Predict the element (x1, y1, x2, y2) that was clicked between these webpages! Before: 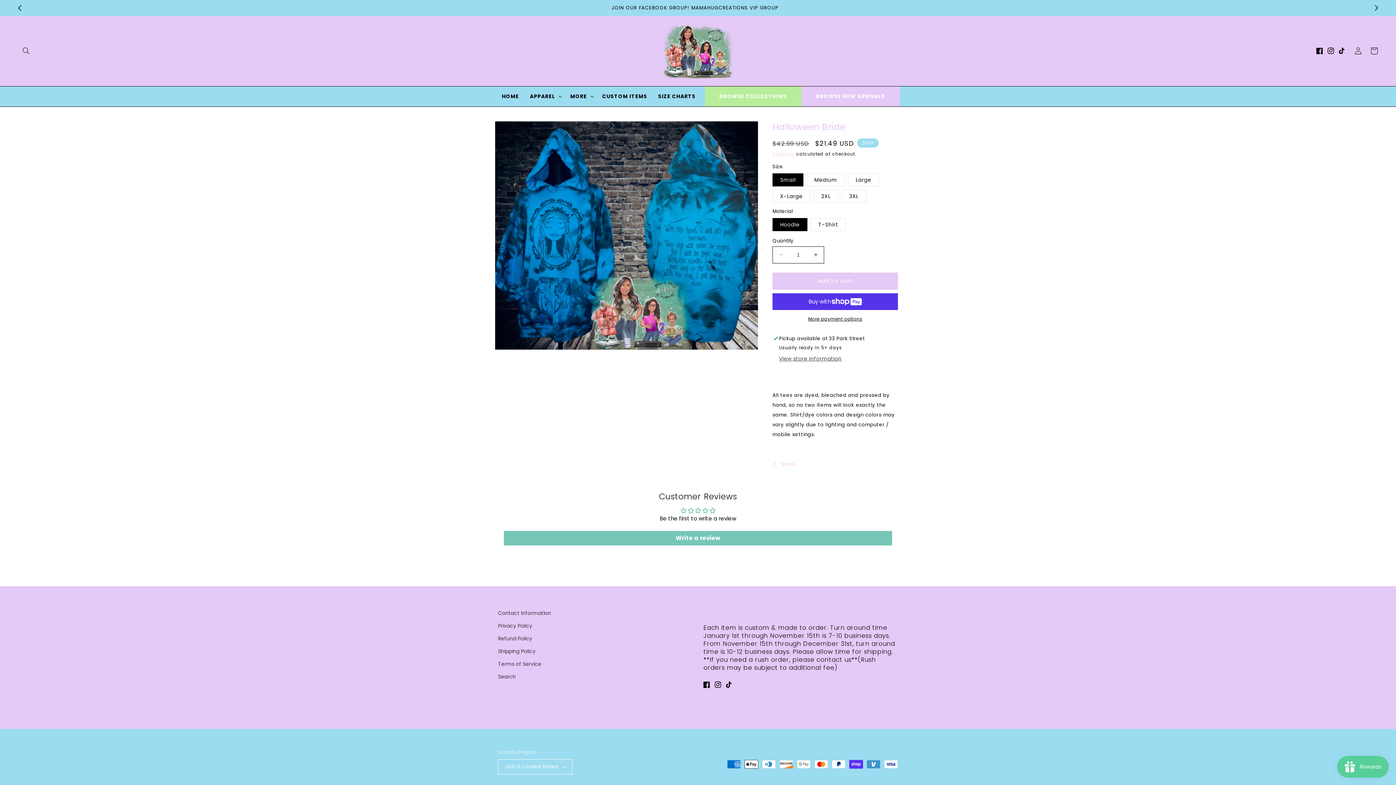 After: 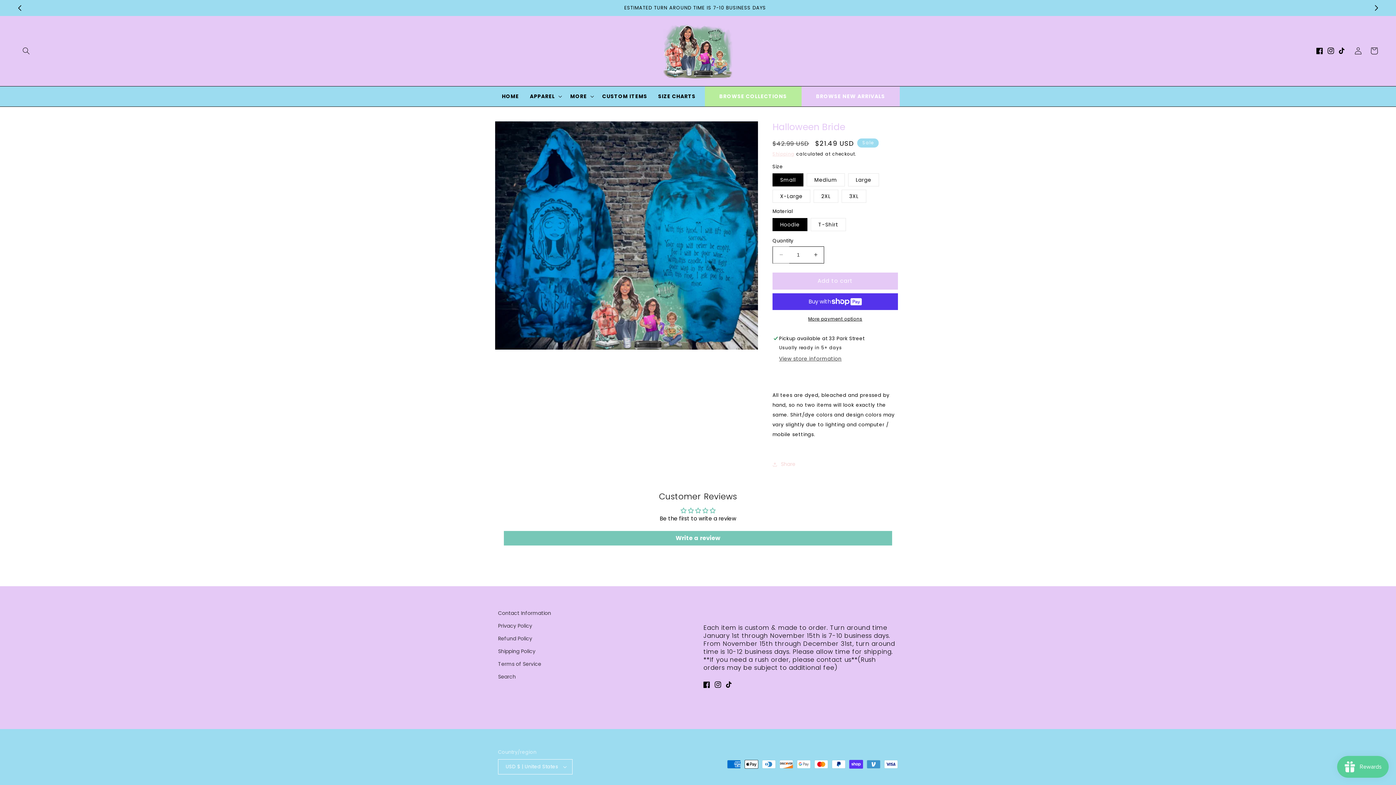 Action: bbox: (773, 246, 789, 263) label: Decrease quantity for Halloween Bride